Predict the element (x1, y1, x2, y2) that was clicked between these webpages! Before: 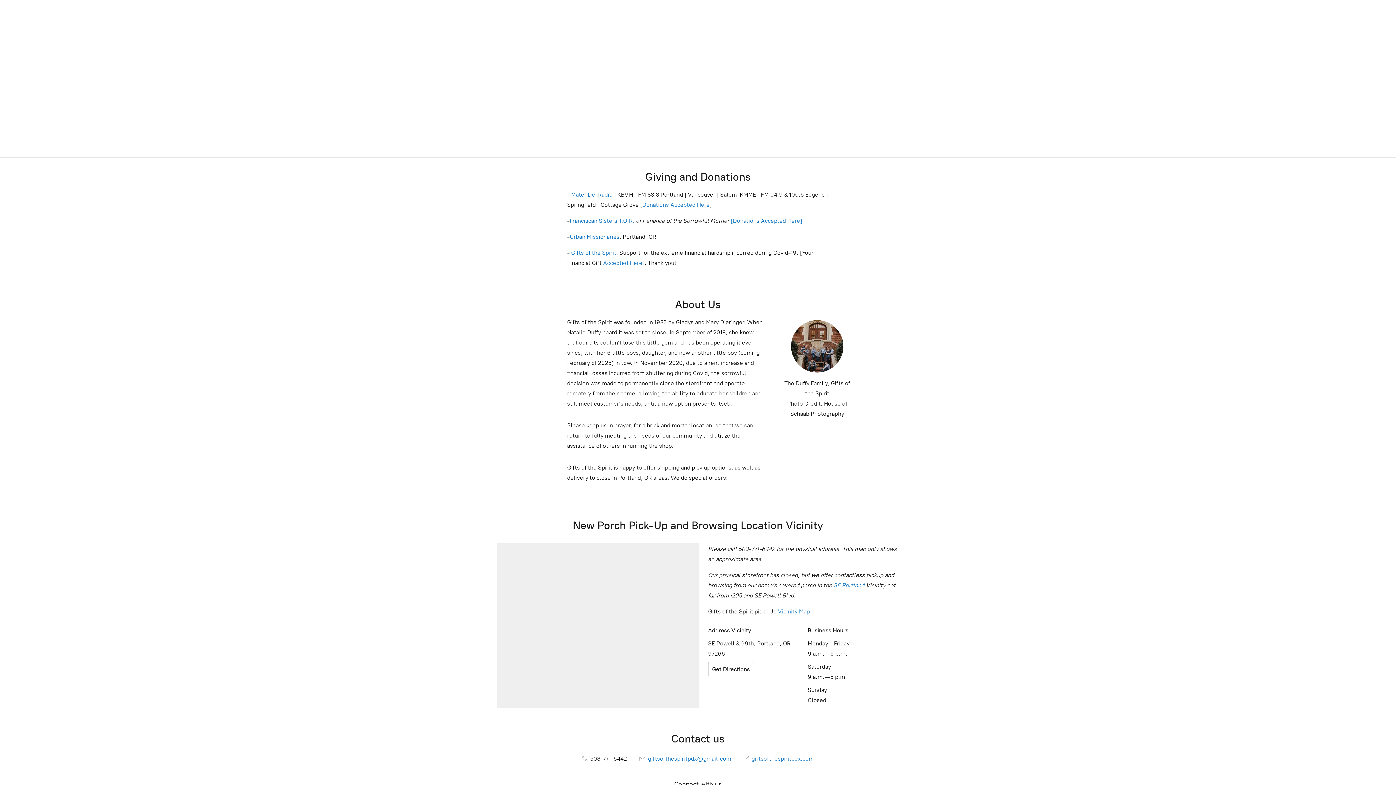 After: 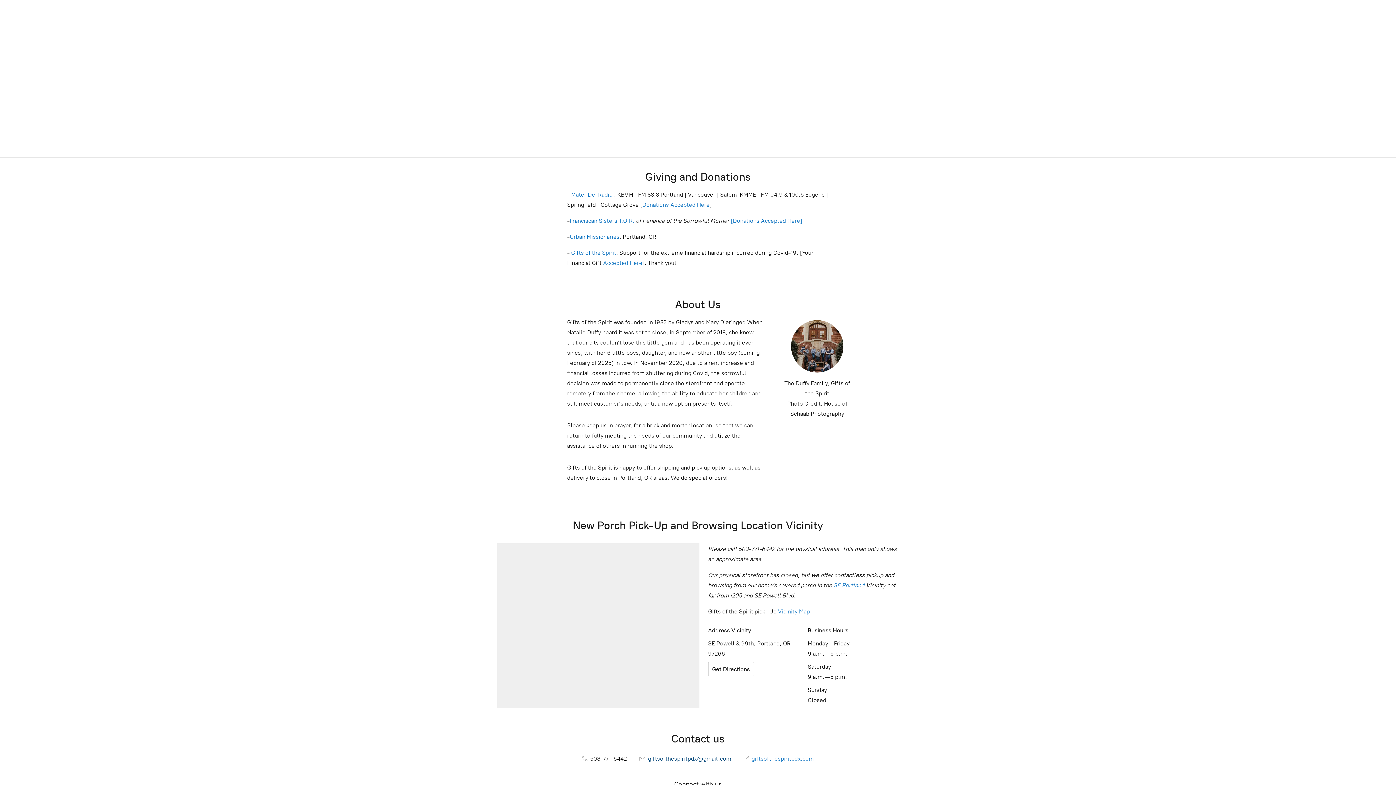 Action: label:  giftsofthespiritpdx@gmail.com bbox: (639, 755, 731, 762)